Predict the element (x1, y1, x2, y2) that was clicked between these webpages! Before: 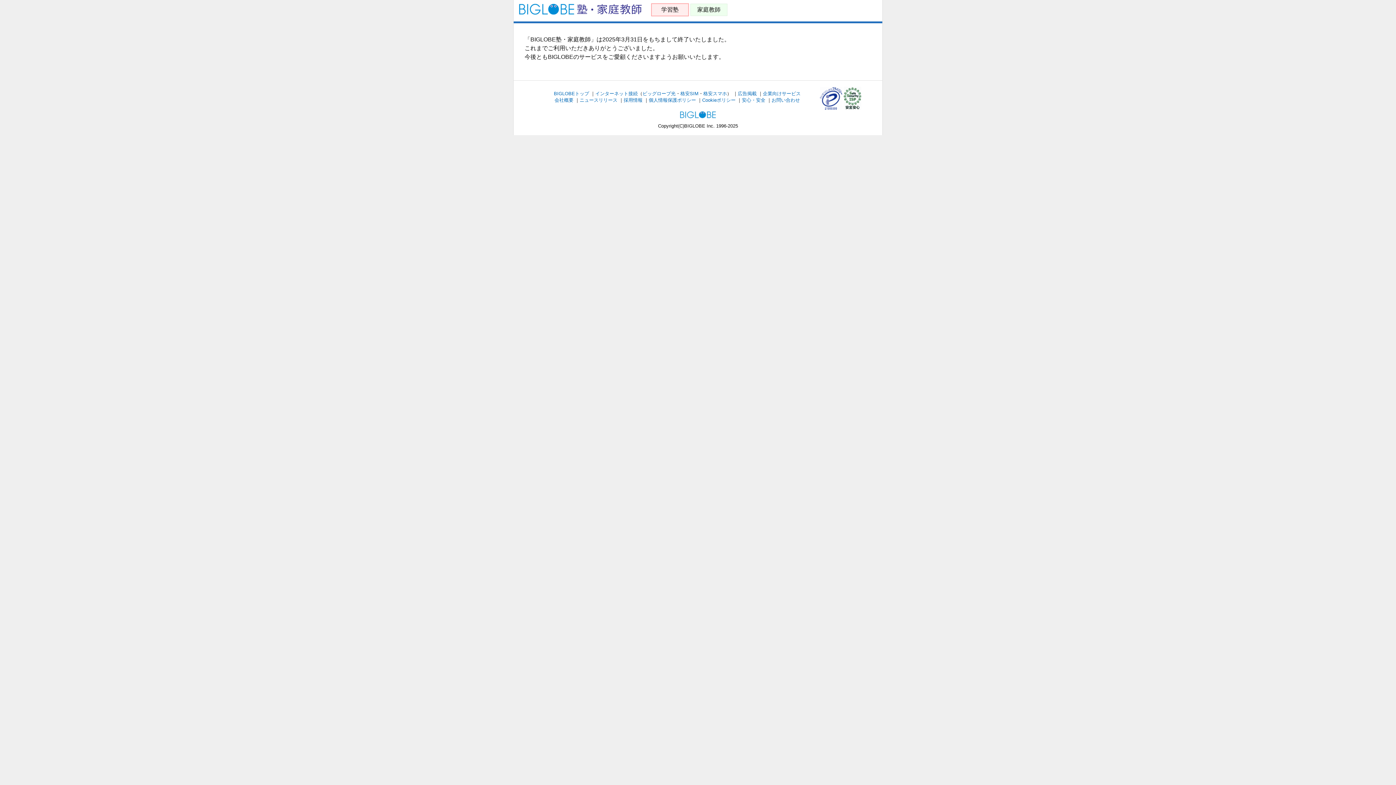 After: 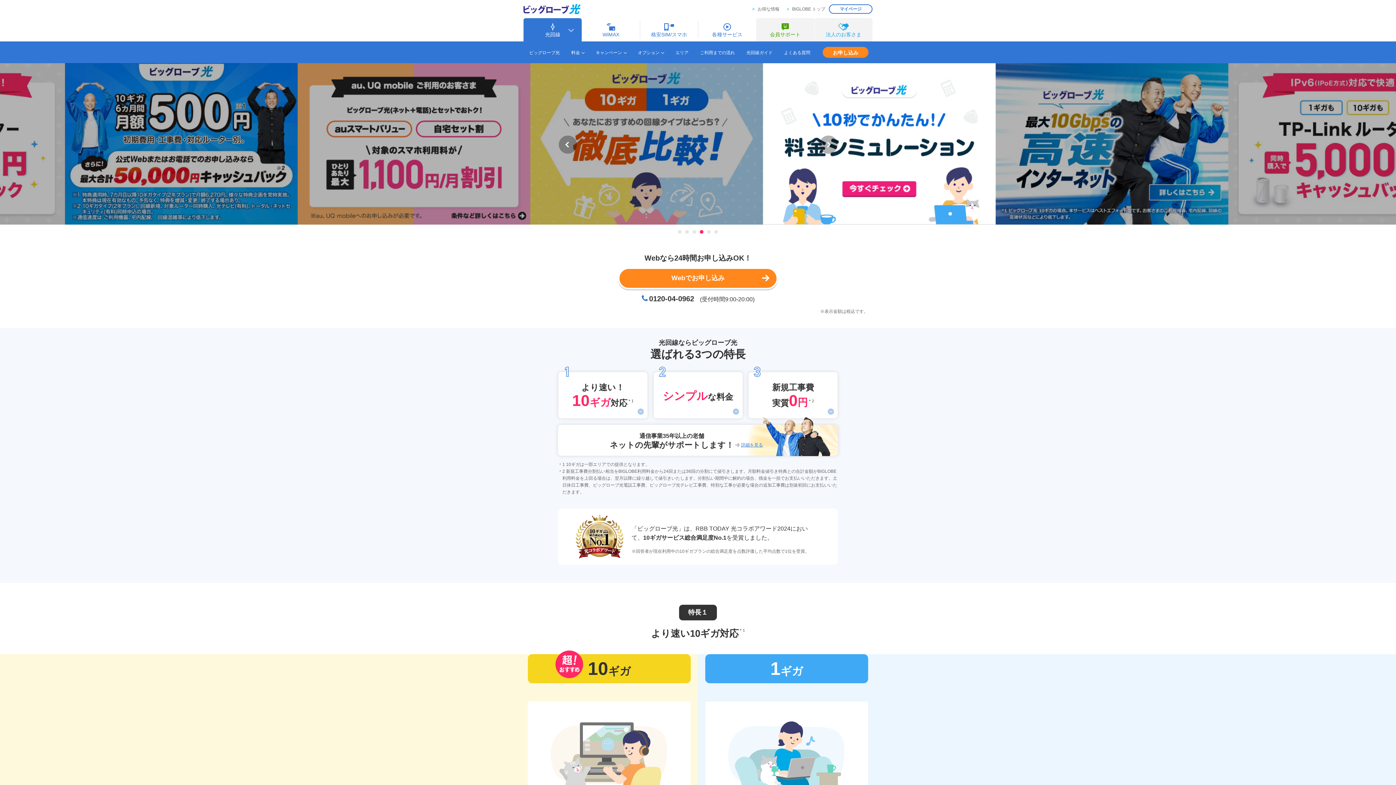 Action: label: ビッグローブ光 bbox: (642, 90, 675, 96)